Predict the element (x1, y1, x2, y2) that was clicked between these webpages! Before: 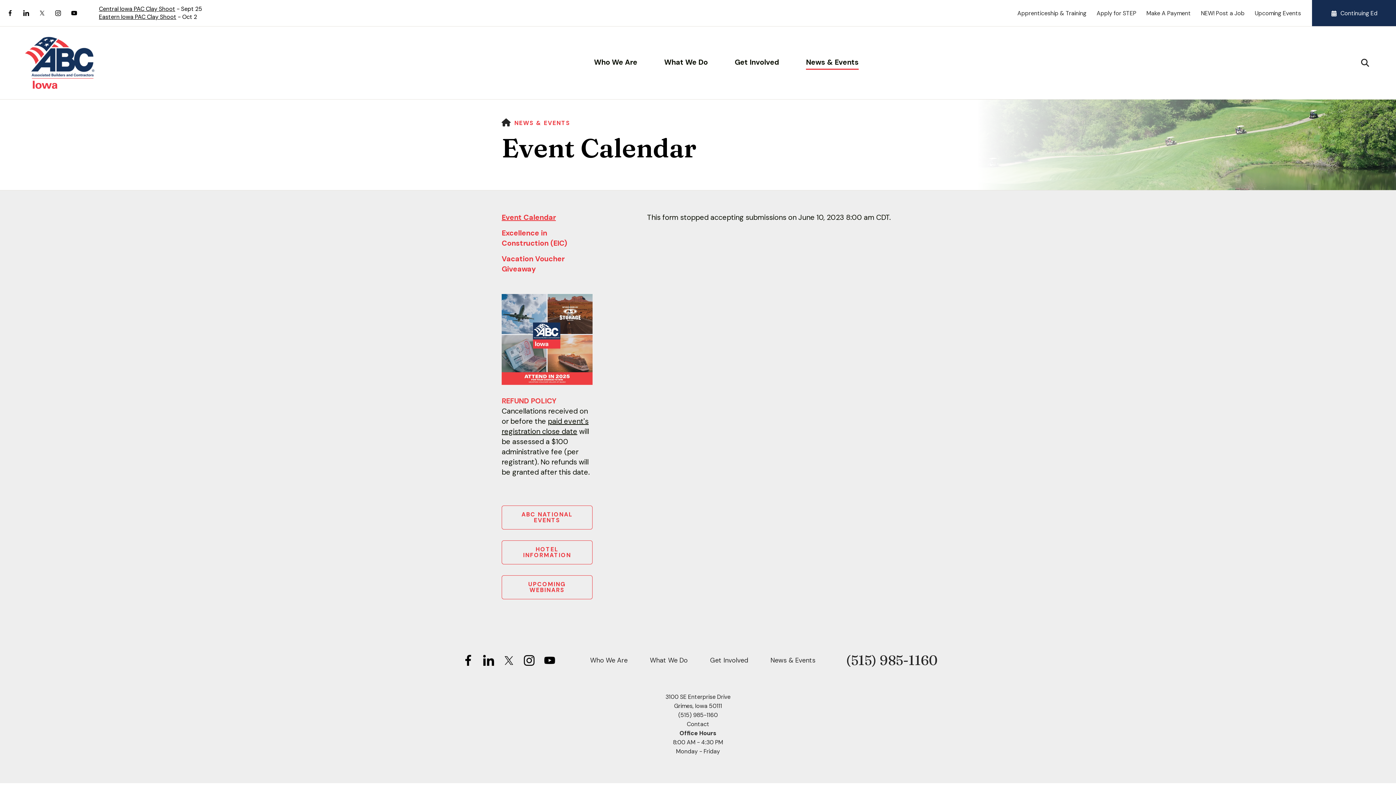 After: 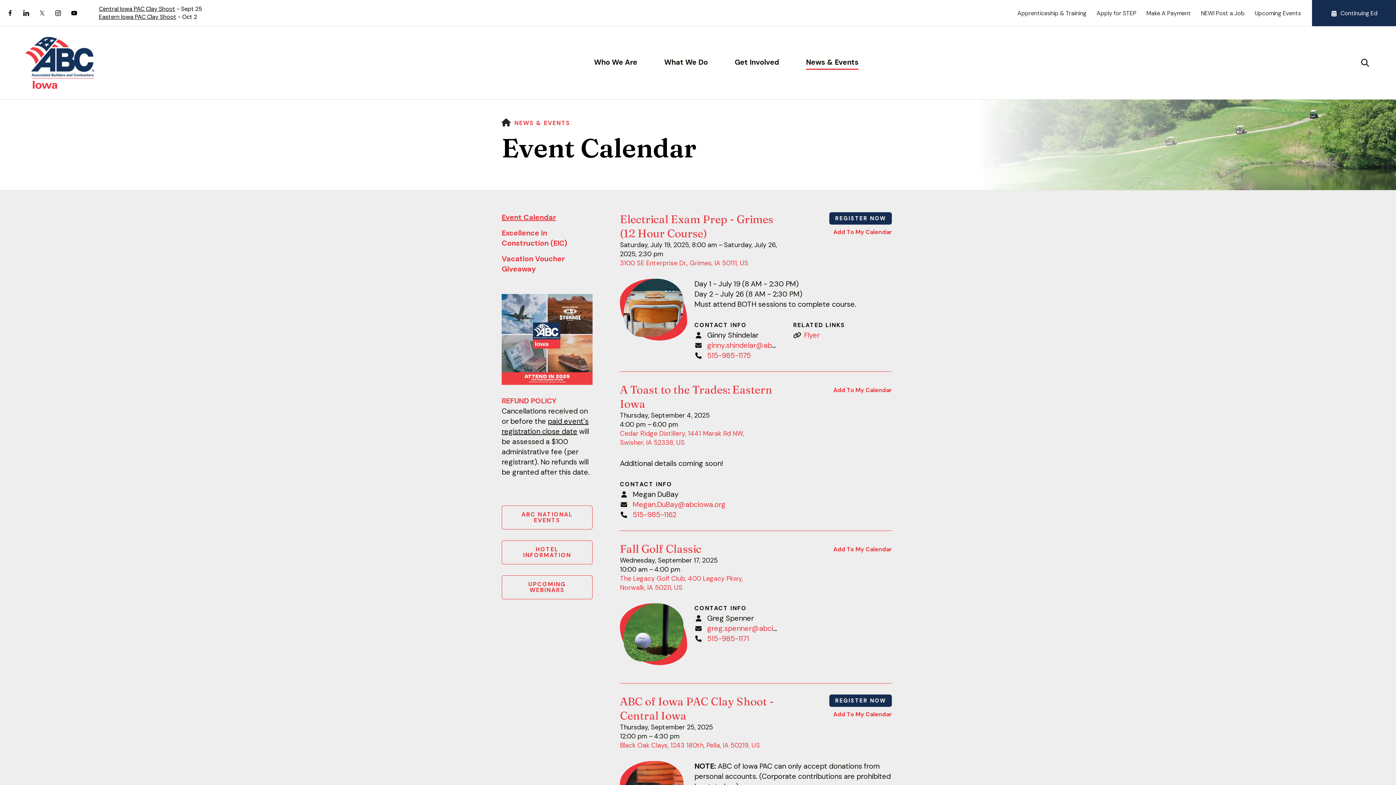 Action: bbox: (806, 55, 858, 68) label: News & Events